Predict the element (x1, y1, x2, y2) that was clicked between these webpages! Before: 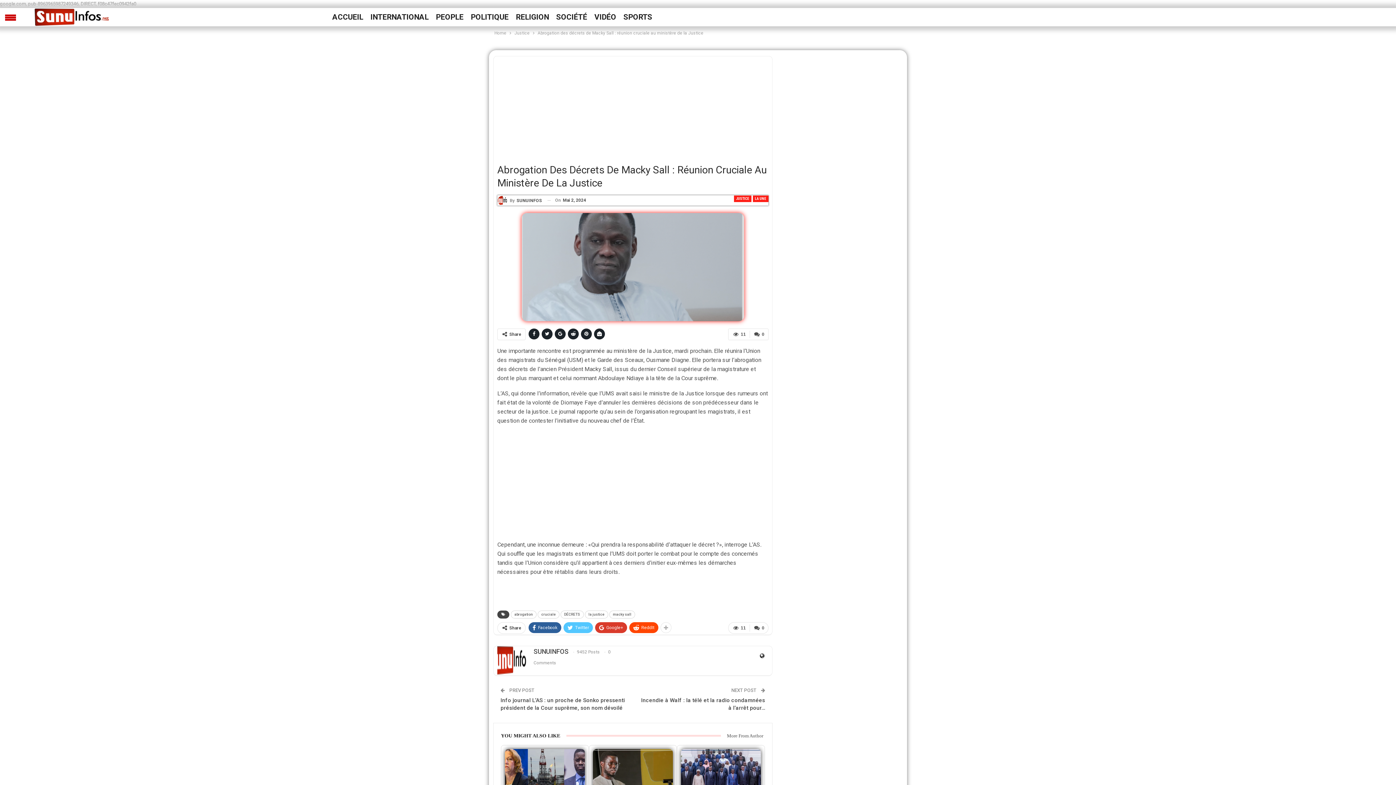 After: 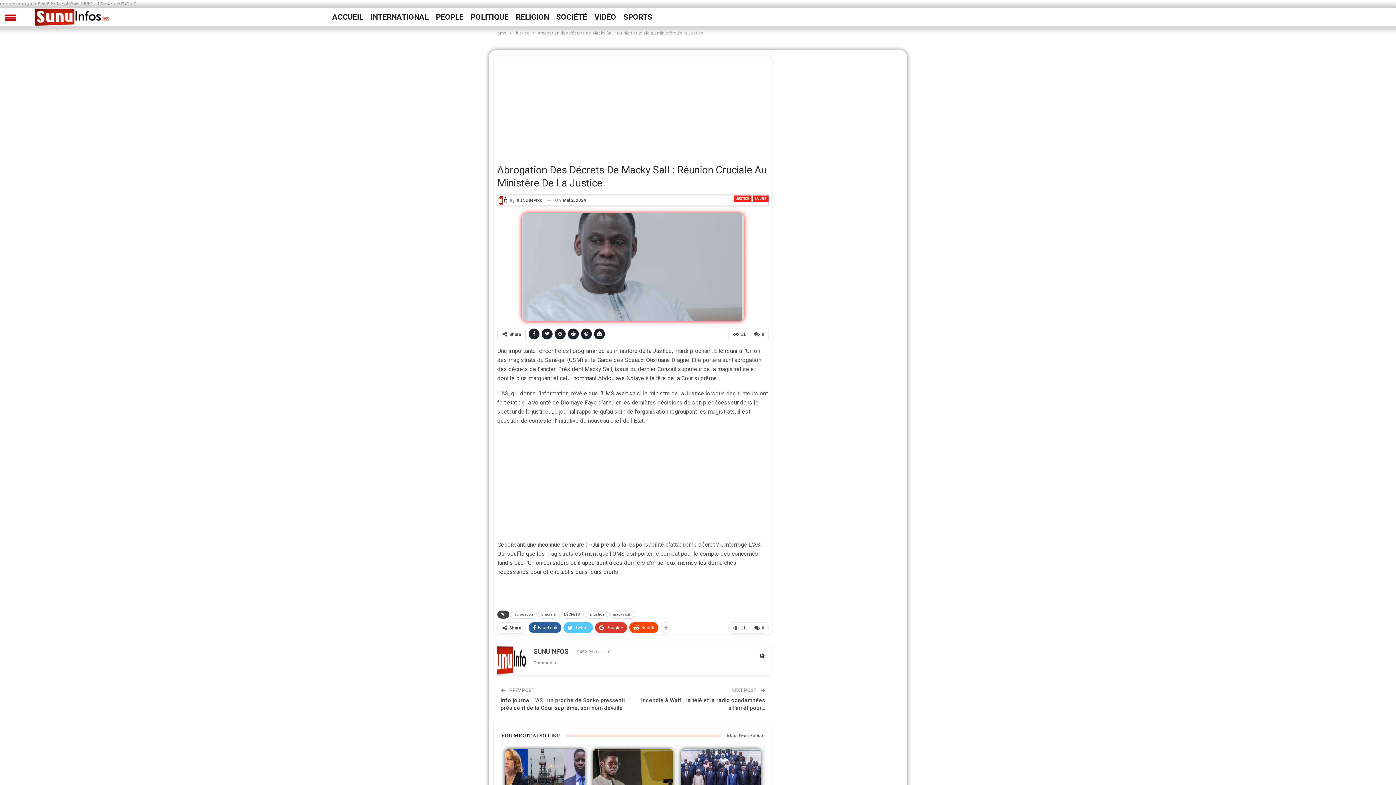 Action: bbox: (594, 328, 605, 339)